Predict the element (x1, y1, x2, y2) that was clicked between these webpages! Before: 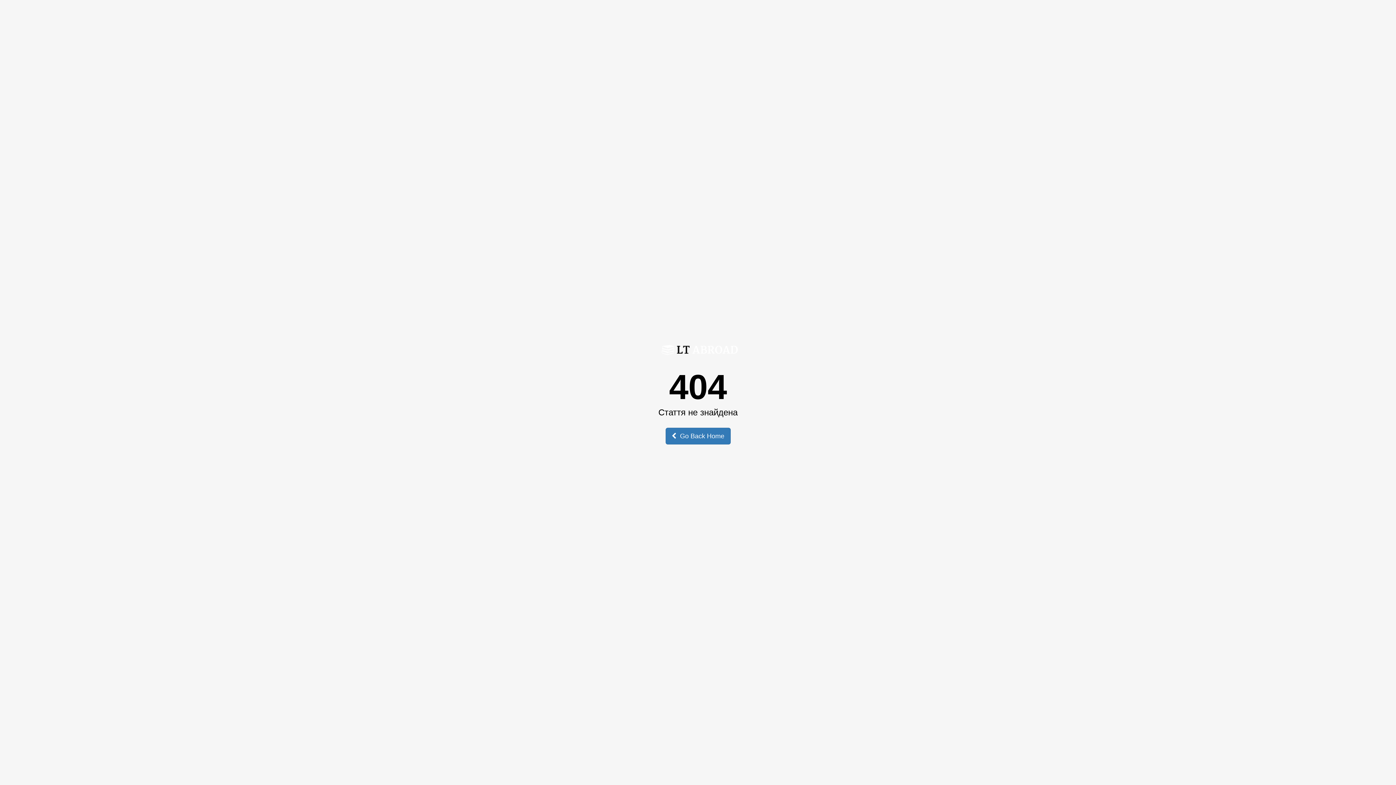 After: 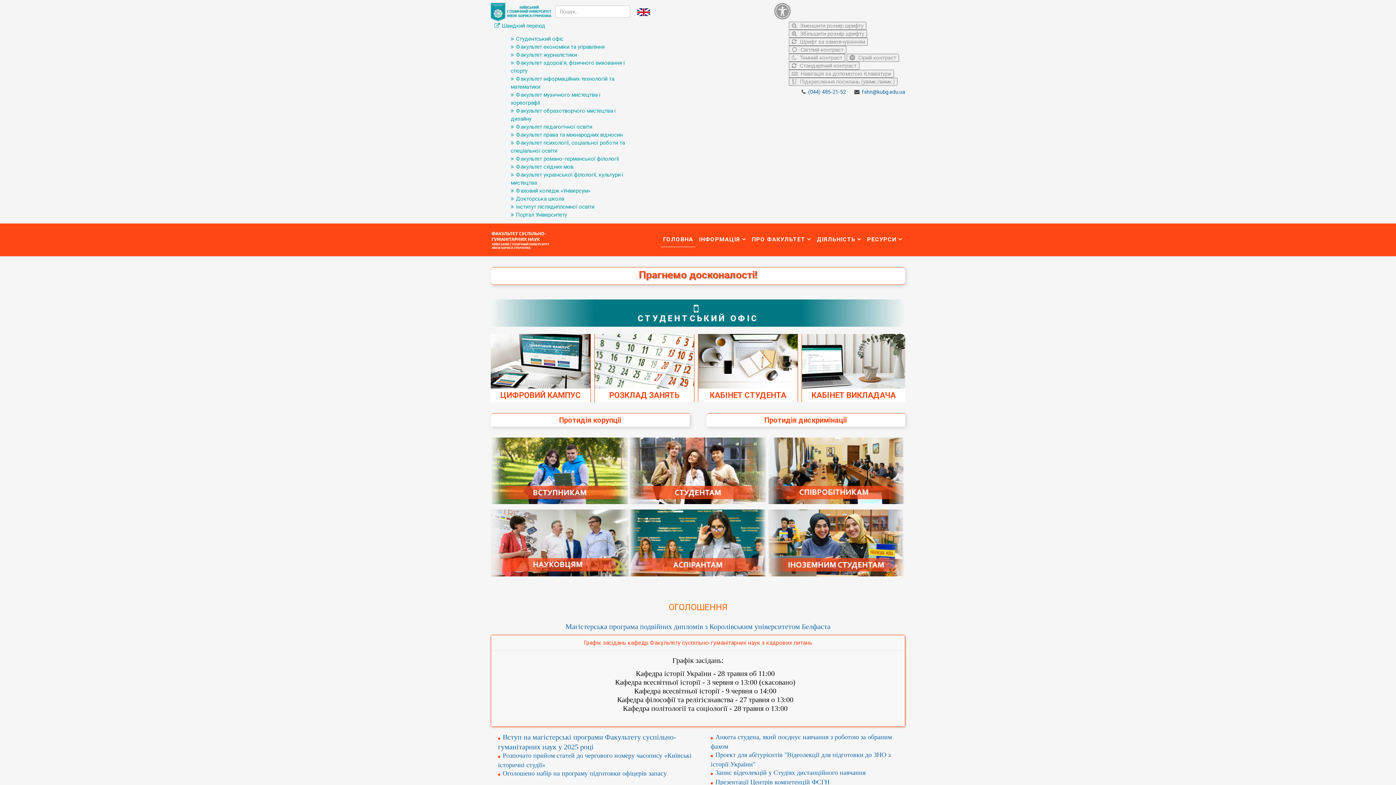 Action: label:  Go Back Home bbox: (665, 428, 730, 444)